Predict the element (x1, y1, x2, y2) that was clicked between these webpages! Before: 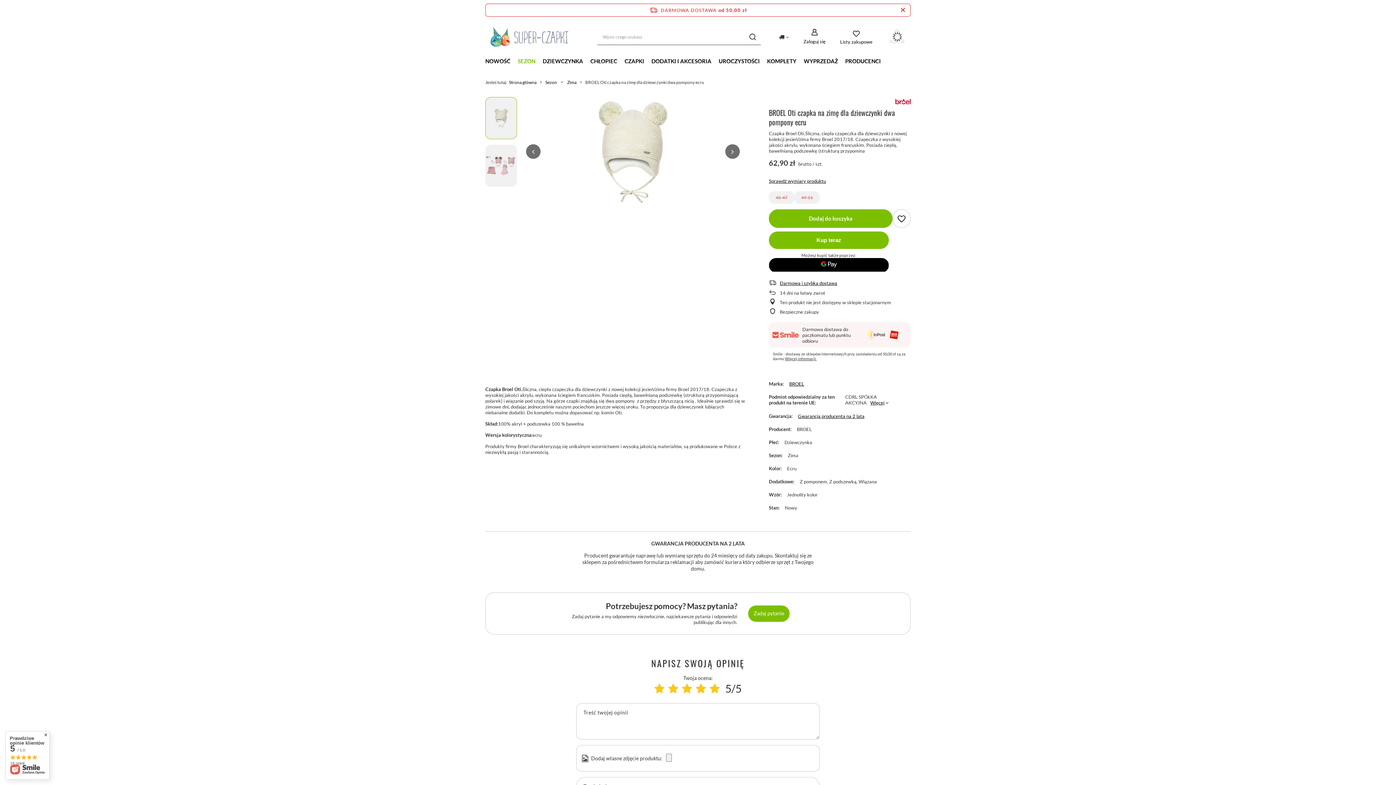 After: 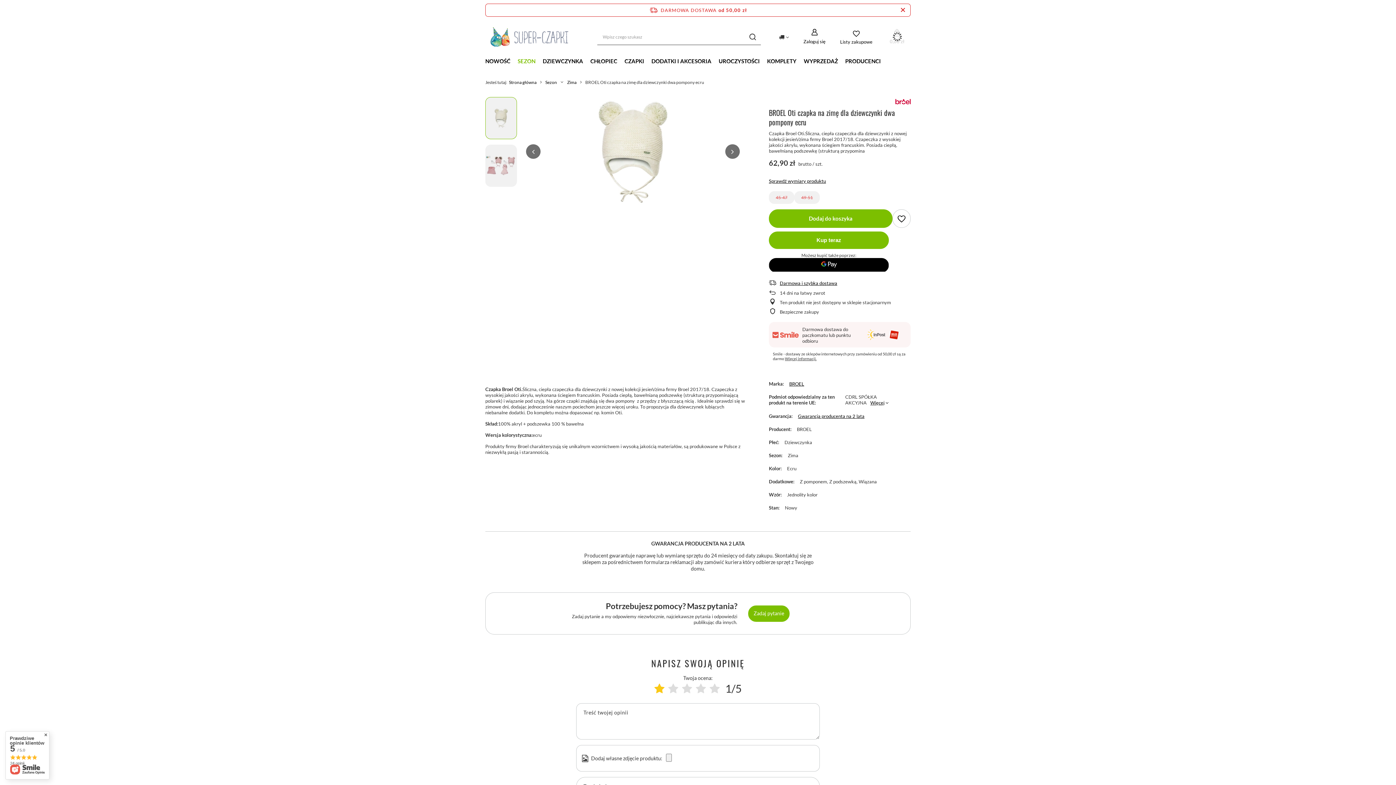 Action: label: Ocena produktu: 1/5 bbox: (654, 682, 664, 695)